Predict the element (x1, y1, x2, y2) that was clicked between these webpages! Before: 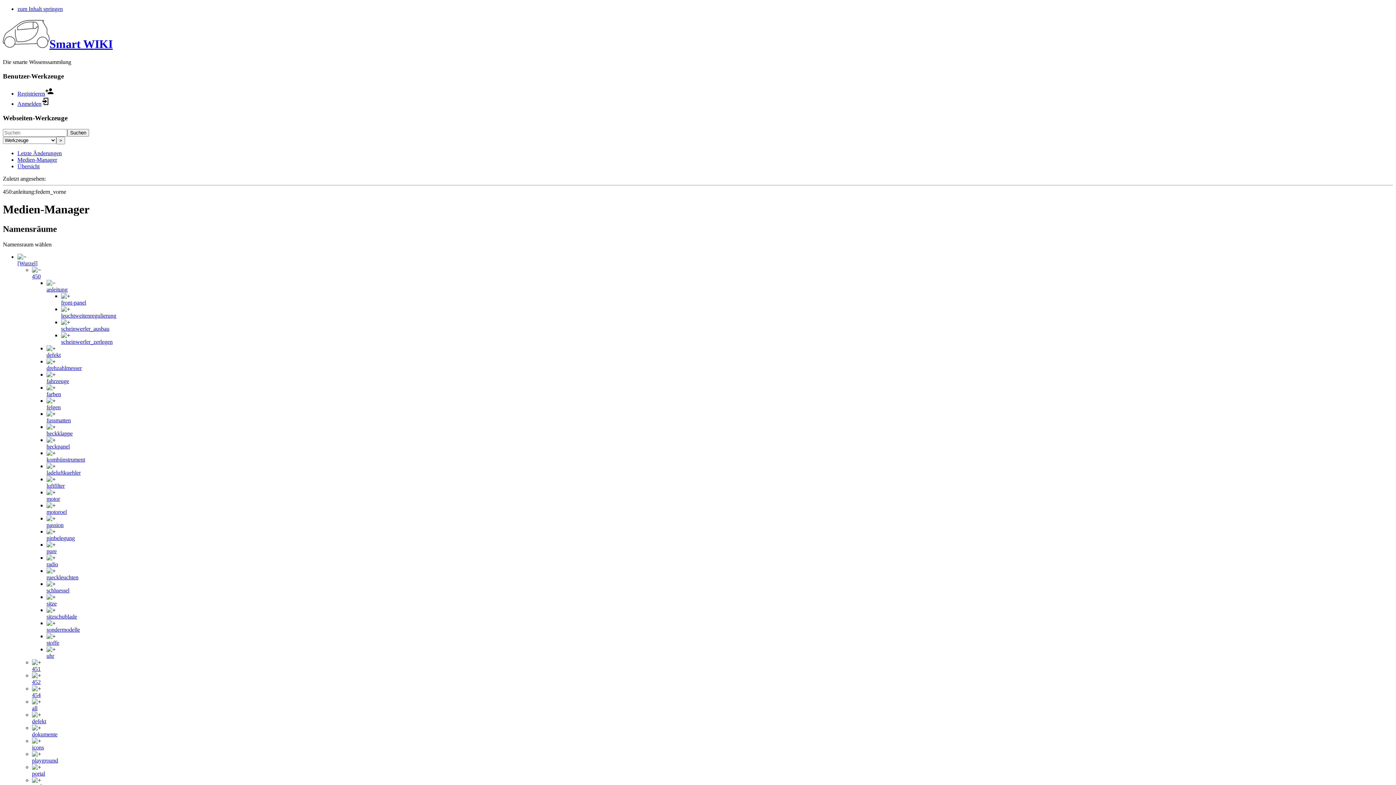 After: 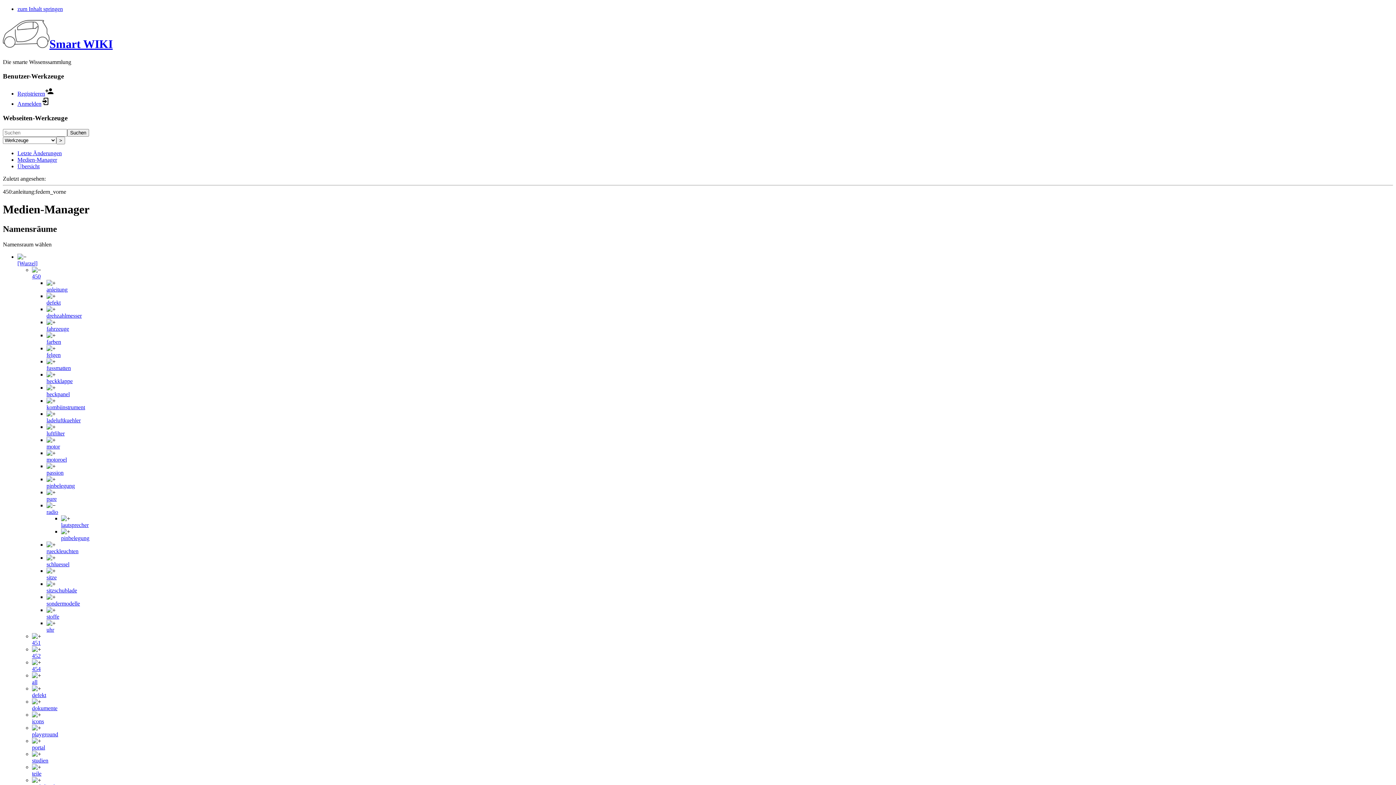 Action: bbox: (46, 561, 58, 567) label: radio